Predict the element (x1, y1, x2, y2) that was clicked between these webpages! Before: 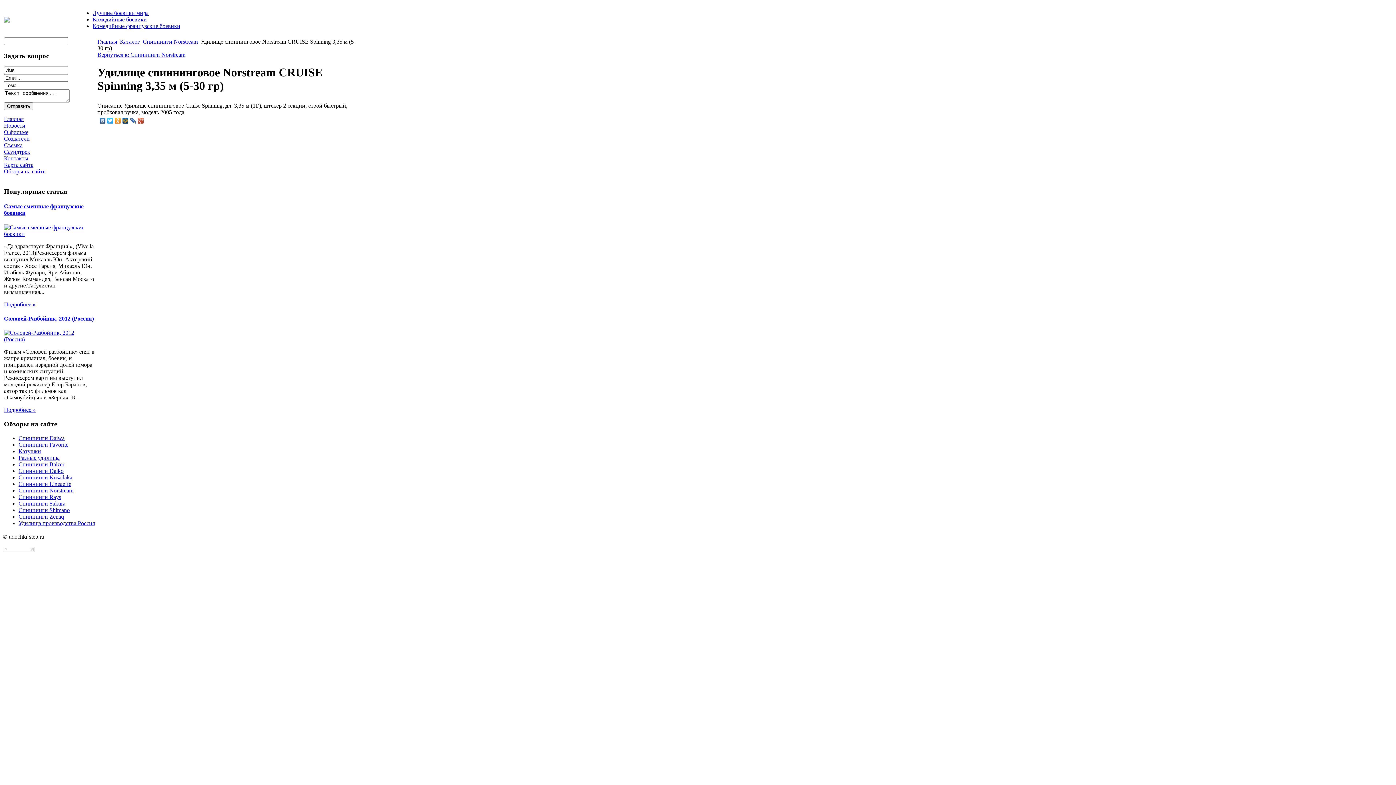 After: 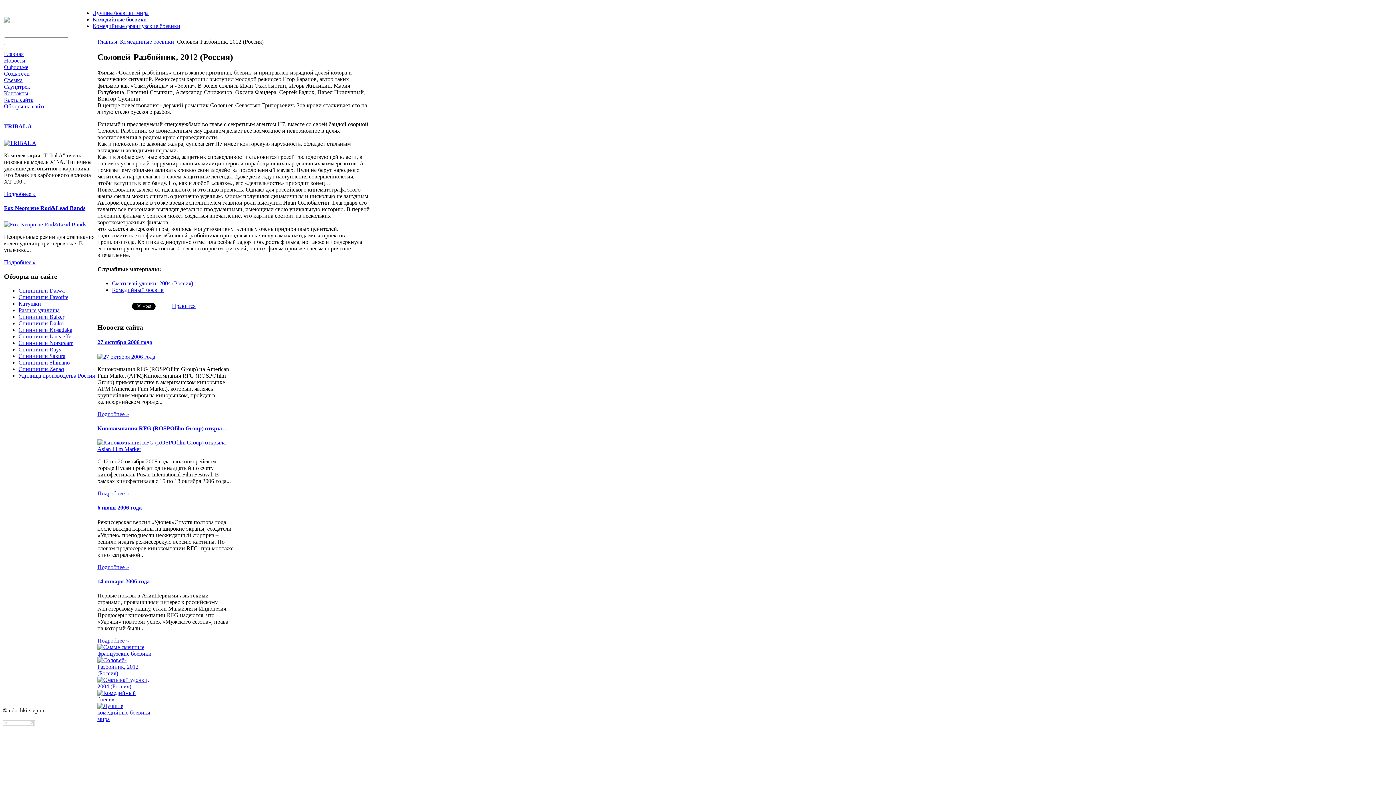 Action: bbox: (4, 315, 93, 321) label: Соловей-Разбойник, 2012 (Россия)